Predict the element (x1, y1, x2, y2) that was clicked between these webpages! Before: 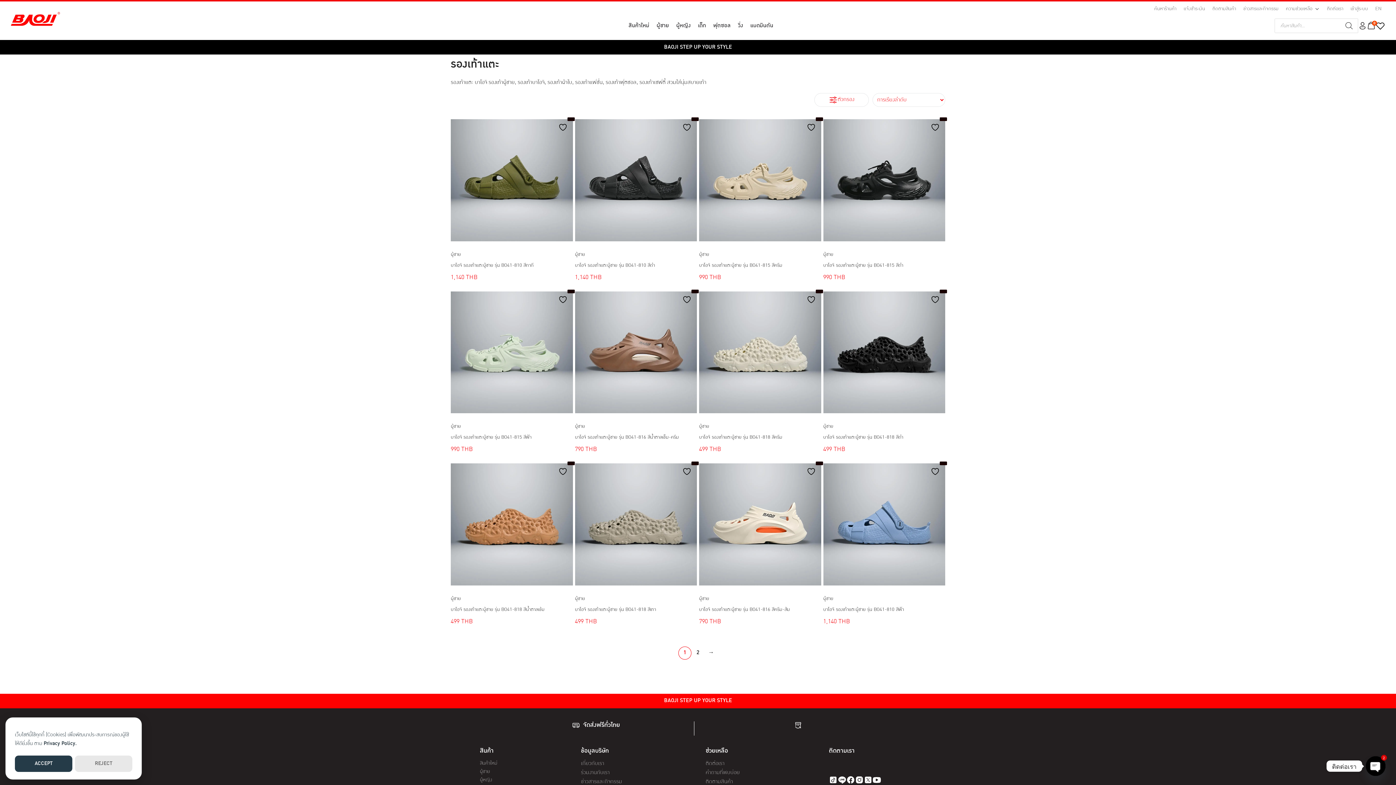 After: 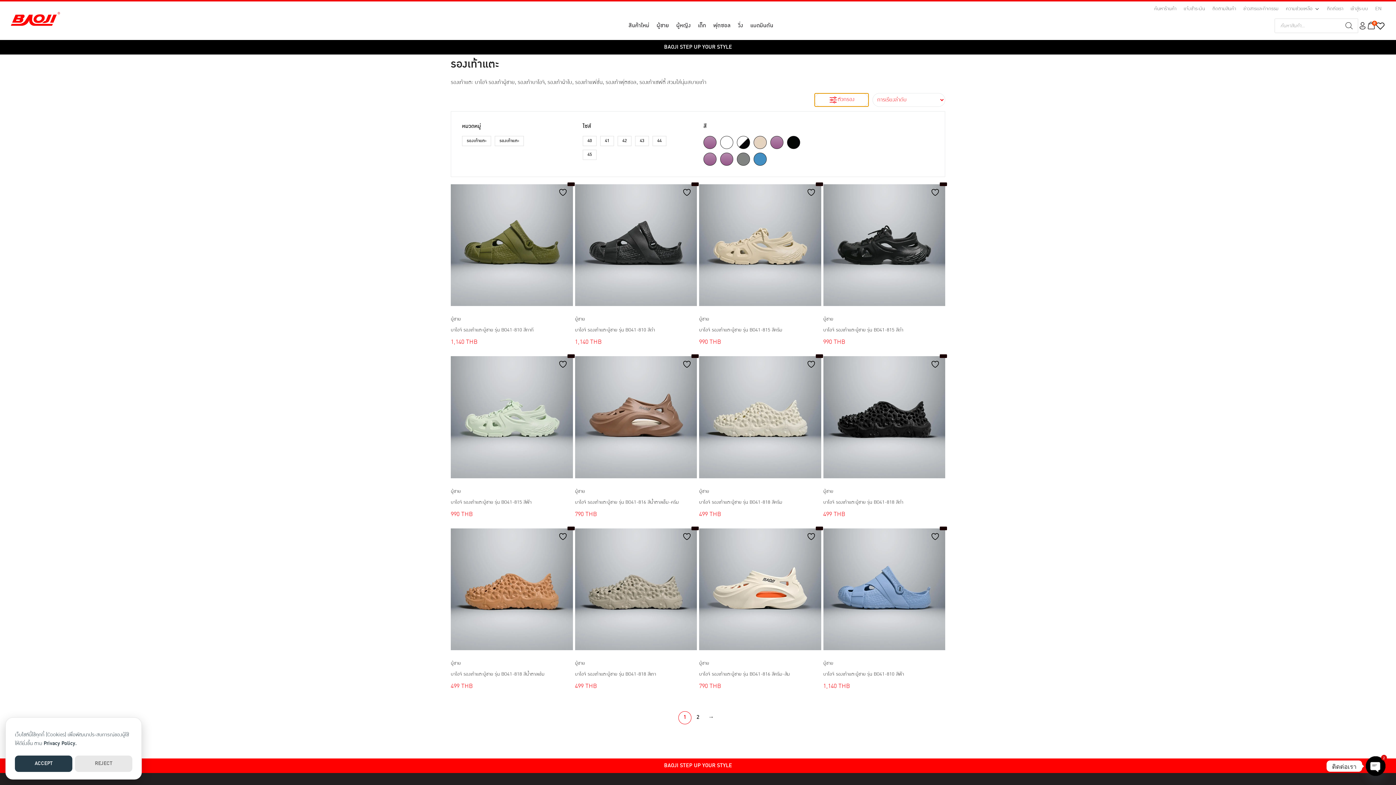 Action: bbox: (814, 93, 869, 106) label: ตัวกรอง